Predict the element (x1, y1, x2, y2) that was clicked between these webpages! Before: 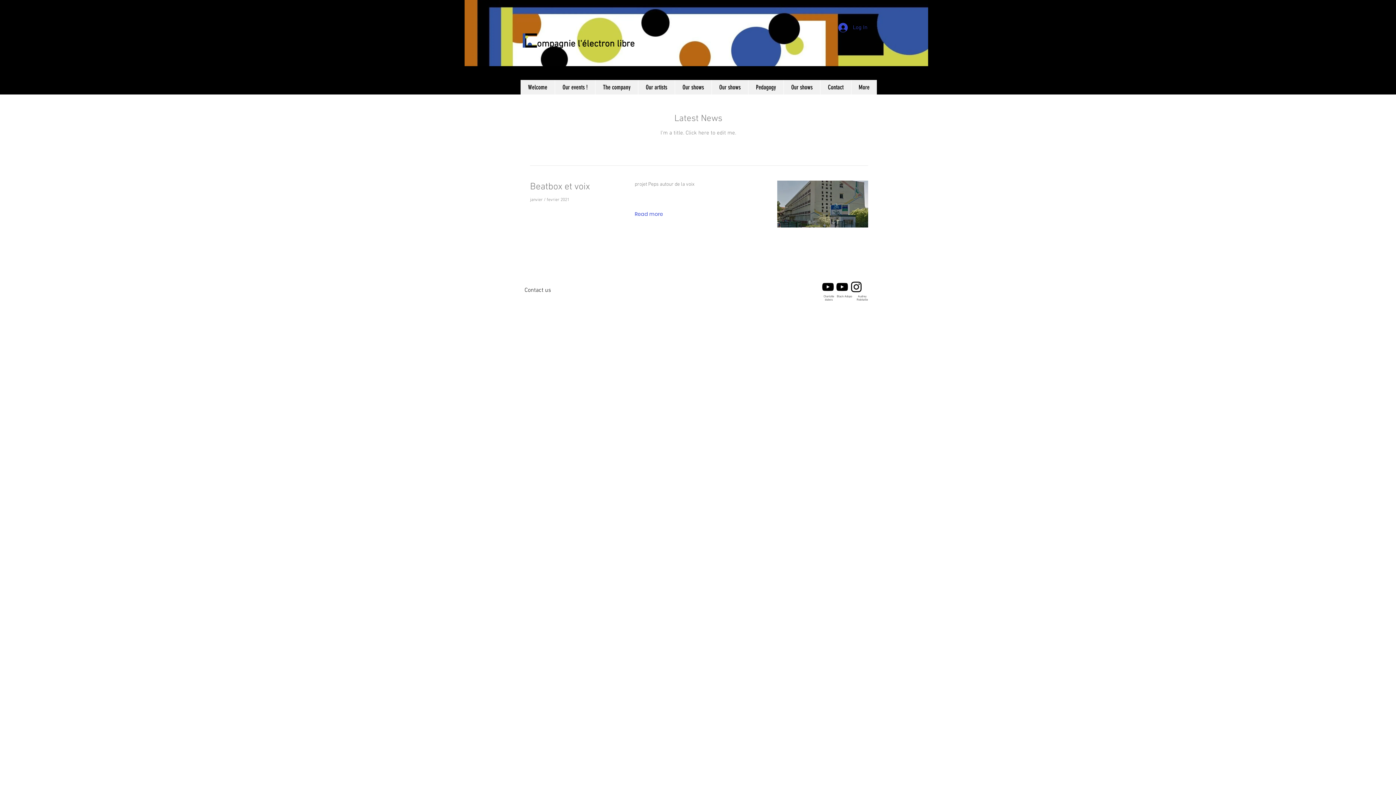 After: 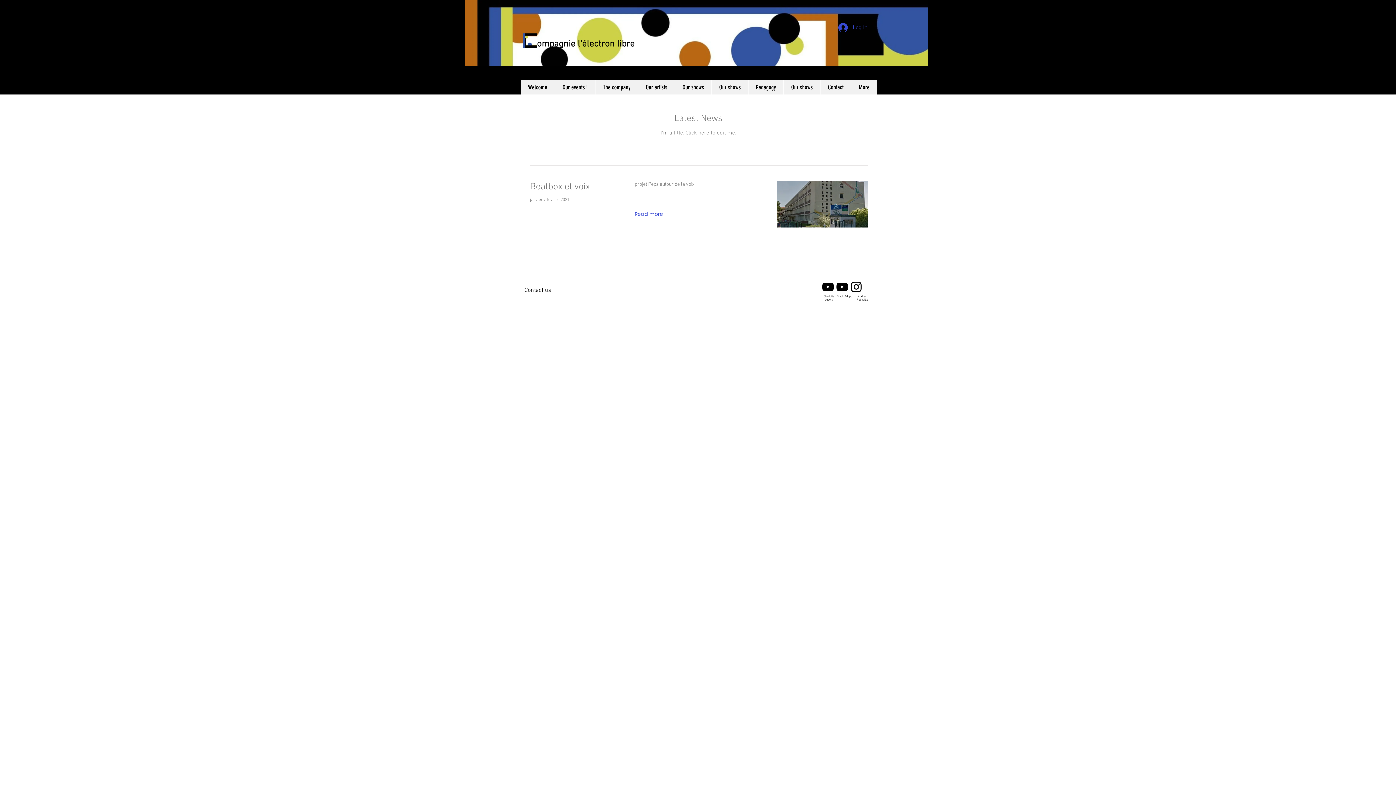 Action: bbox: (524, 286, 551, 294) label: Contact us